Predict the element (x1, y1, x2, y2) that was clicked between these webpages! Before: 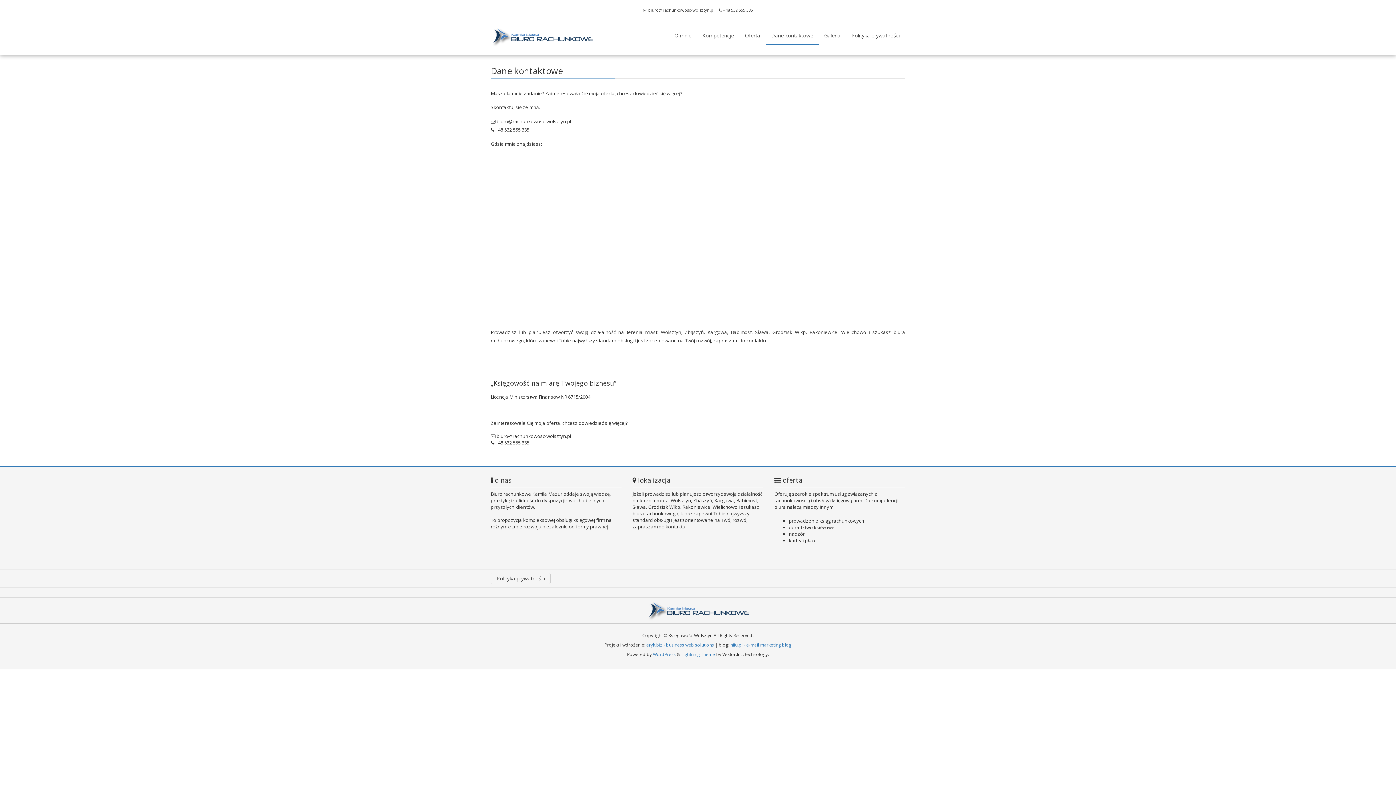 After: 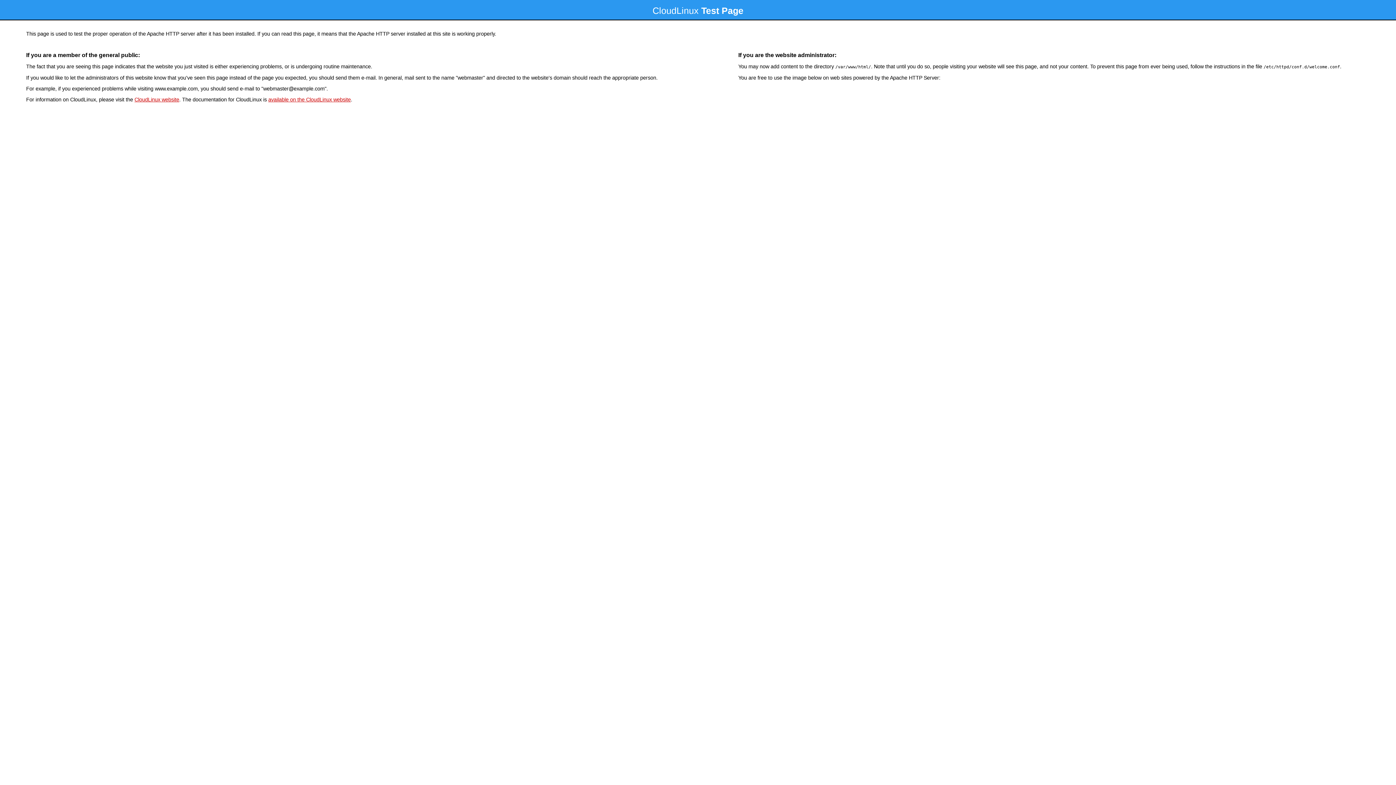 Action: label: eryk.biz - business web solutions bbox: (646, 642, 714, 648)